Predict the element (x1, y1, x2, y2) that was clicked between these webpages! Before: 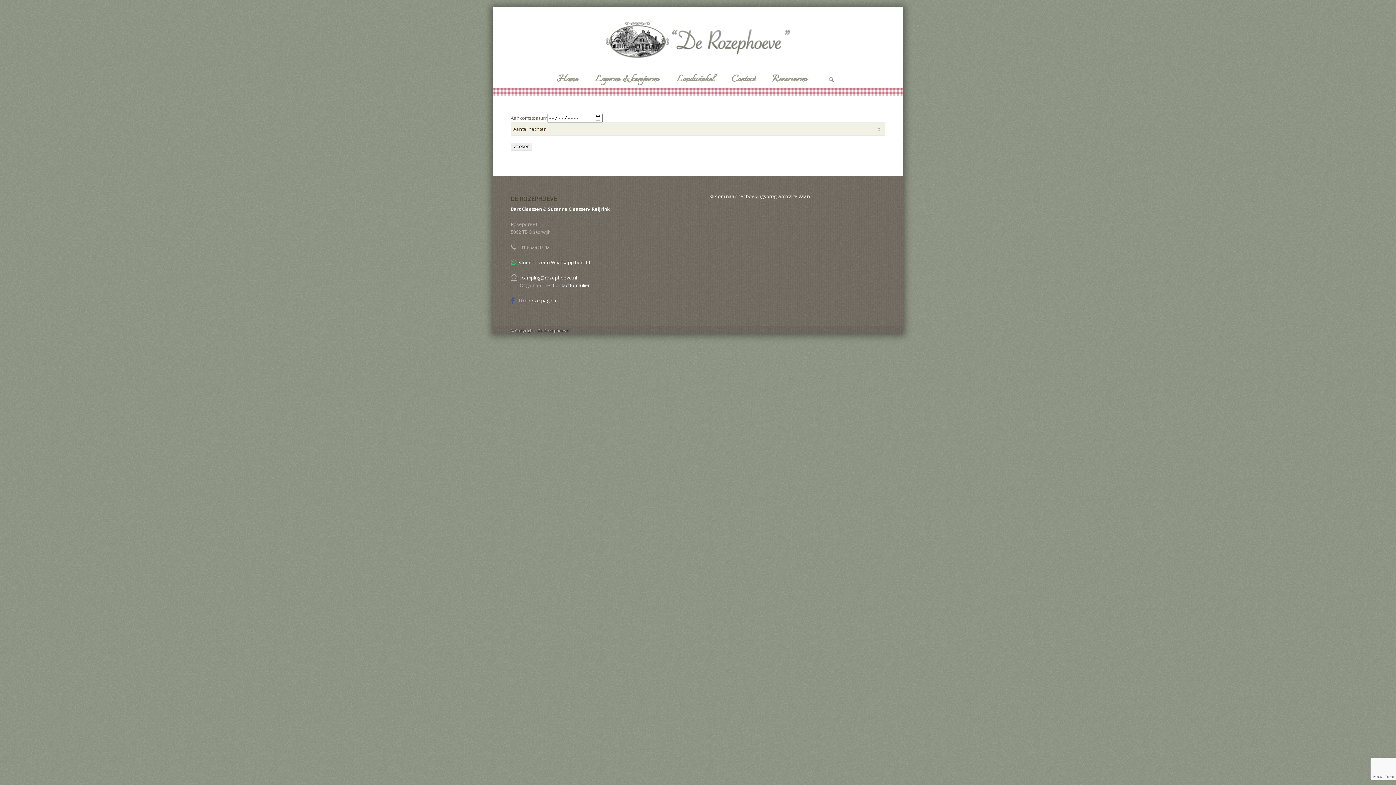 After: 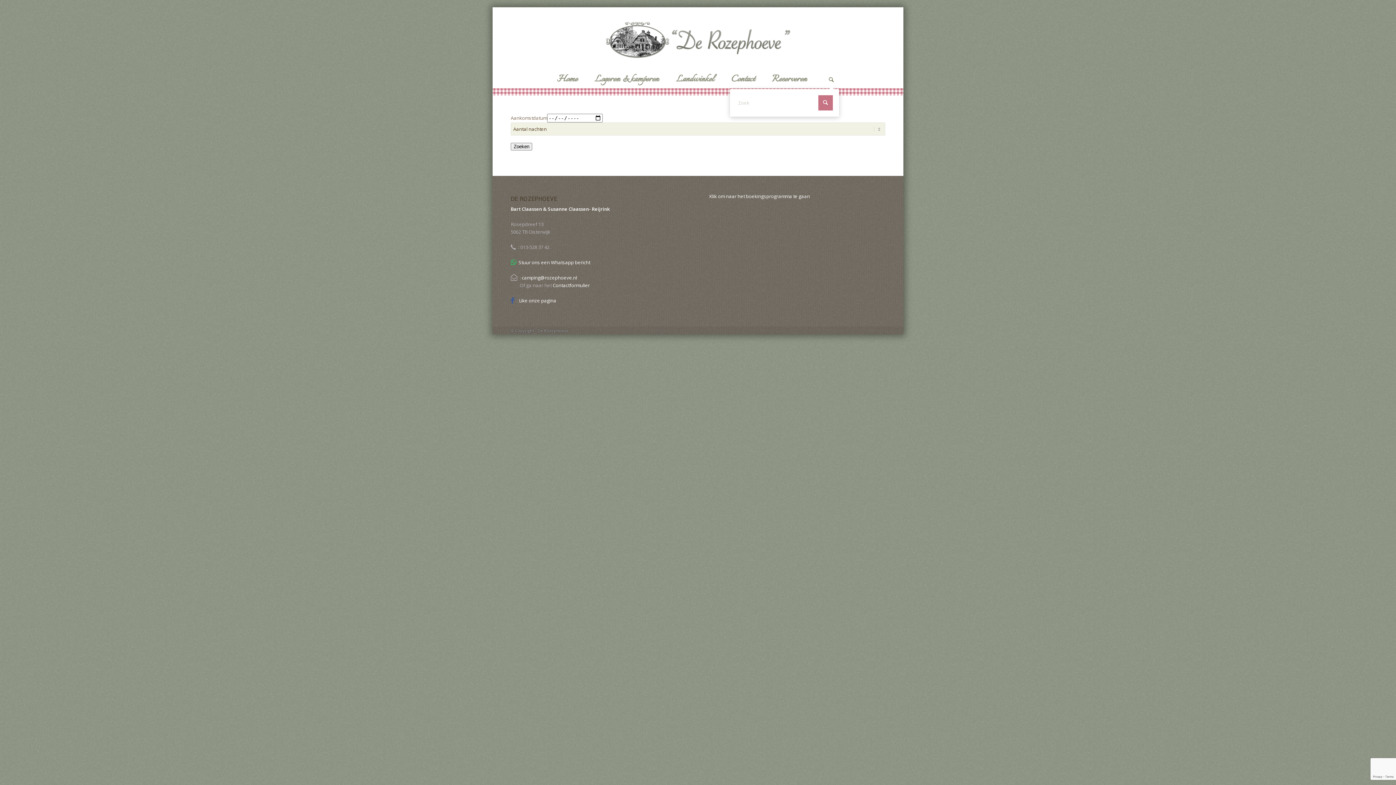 Action: label: Zoek bbox: (815, 70, 847, 88)